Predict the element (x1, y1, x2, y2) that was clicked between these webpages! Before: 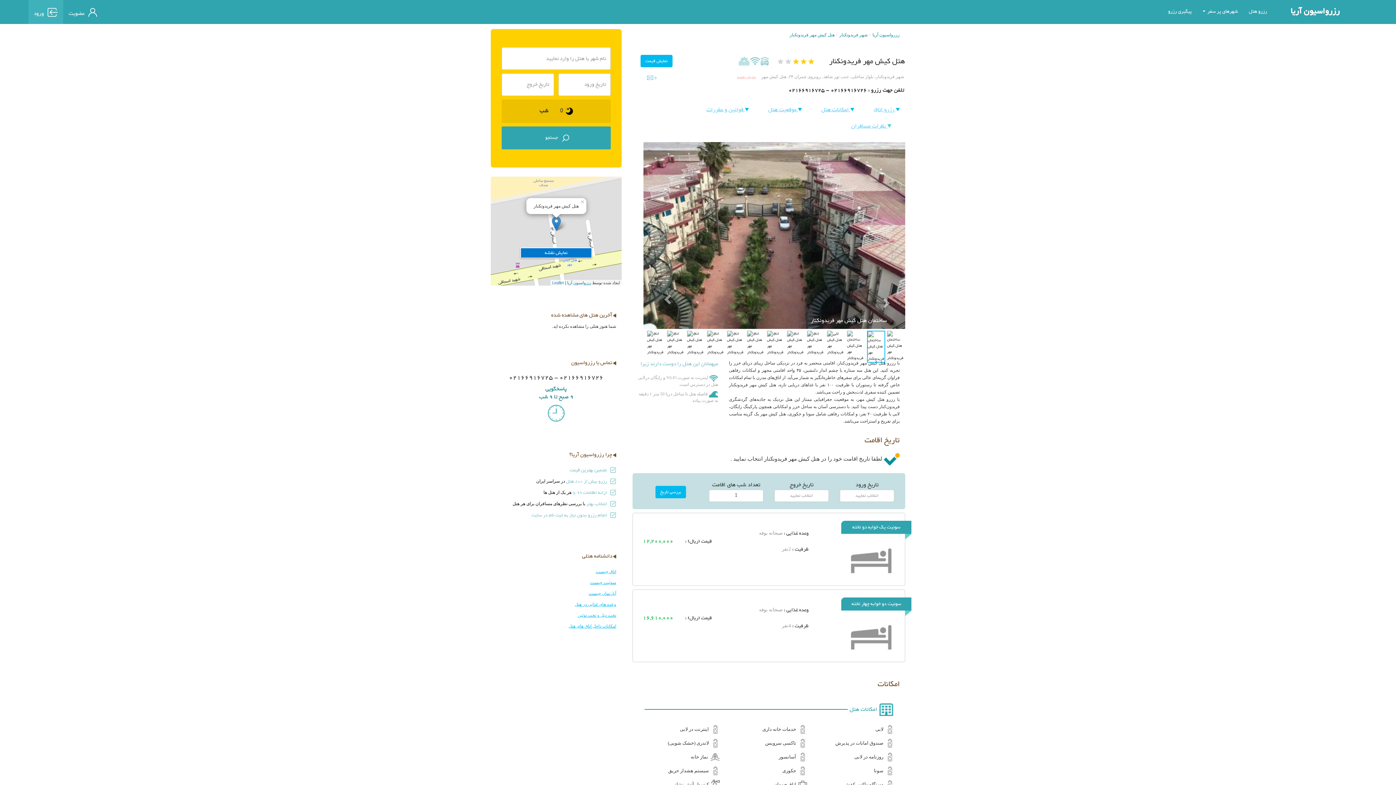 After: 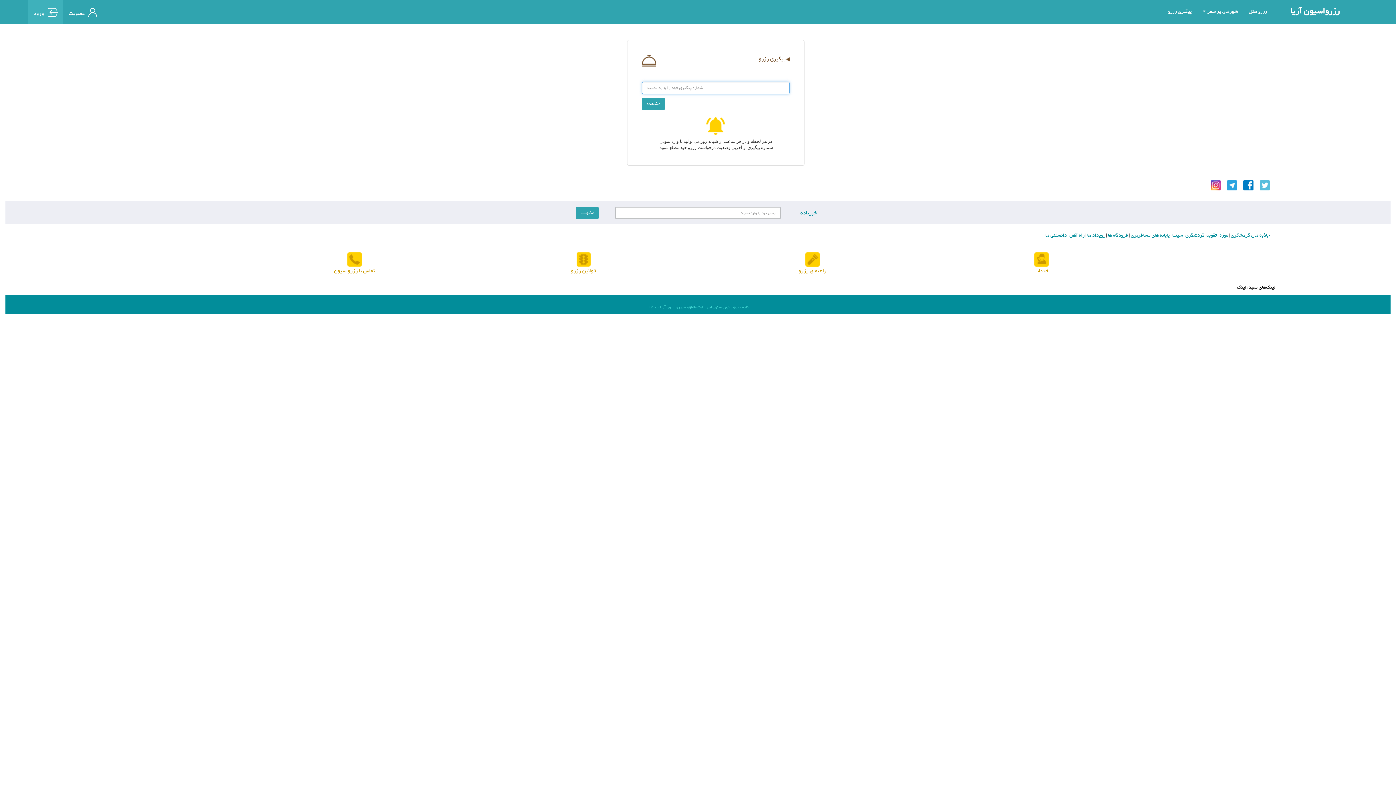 Action: label: پیگیری رزرو bbox: (1162, 2, 1197, 20)